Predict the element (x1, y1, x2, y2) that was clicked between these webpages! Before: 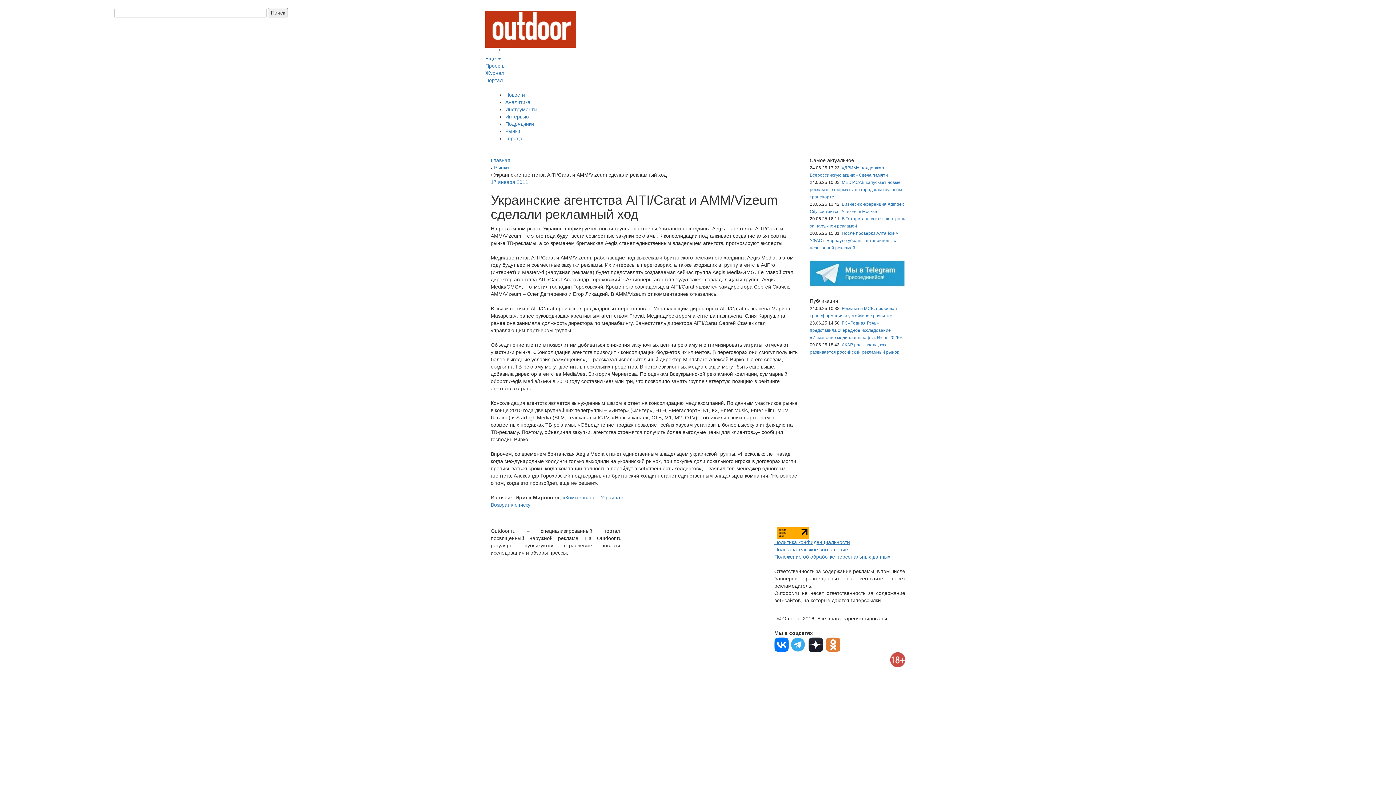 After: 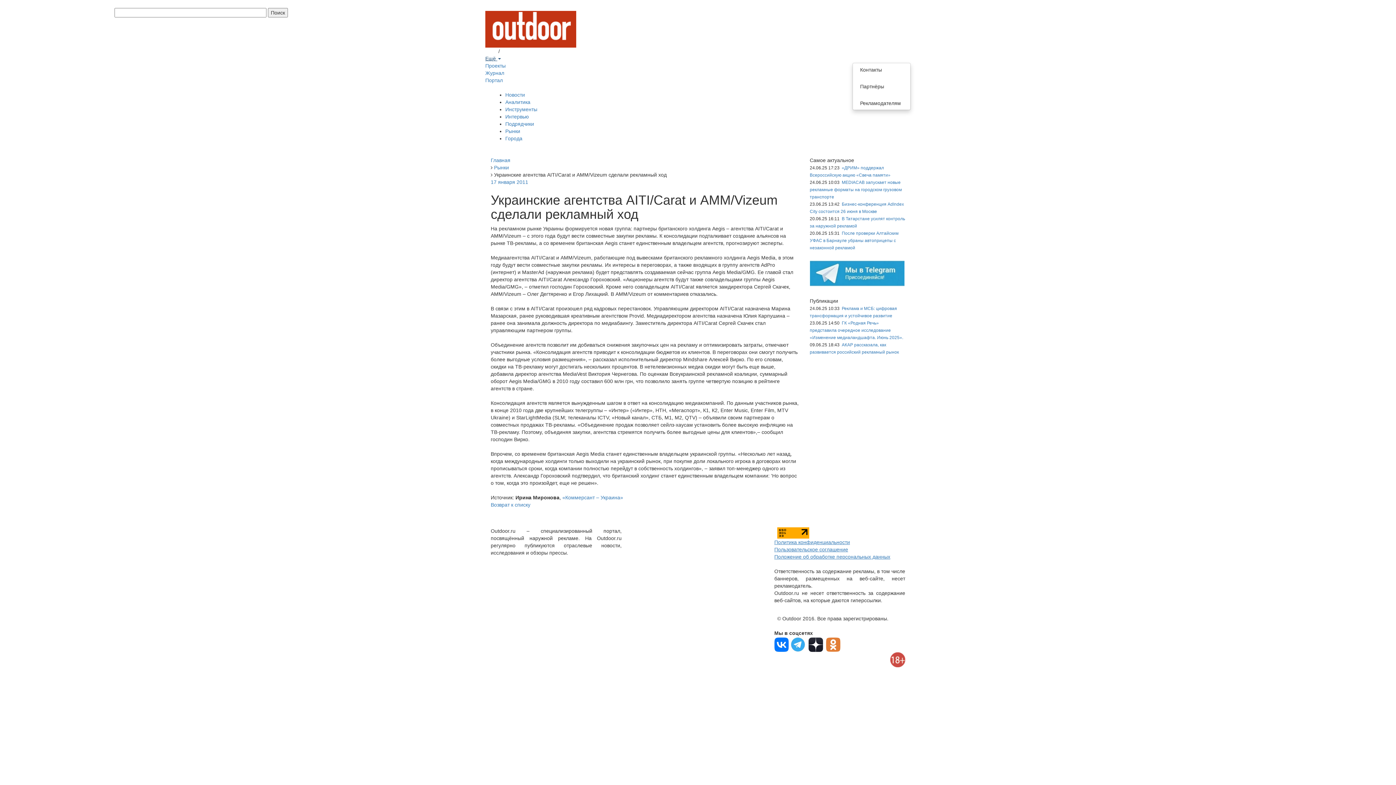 Action: bbox: (485, 55, 501, 61) label: Ещё 